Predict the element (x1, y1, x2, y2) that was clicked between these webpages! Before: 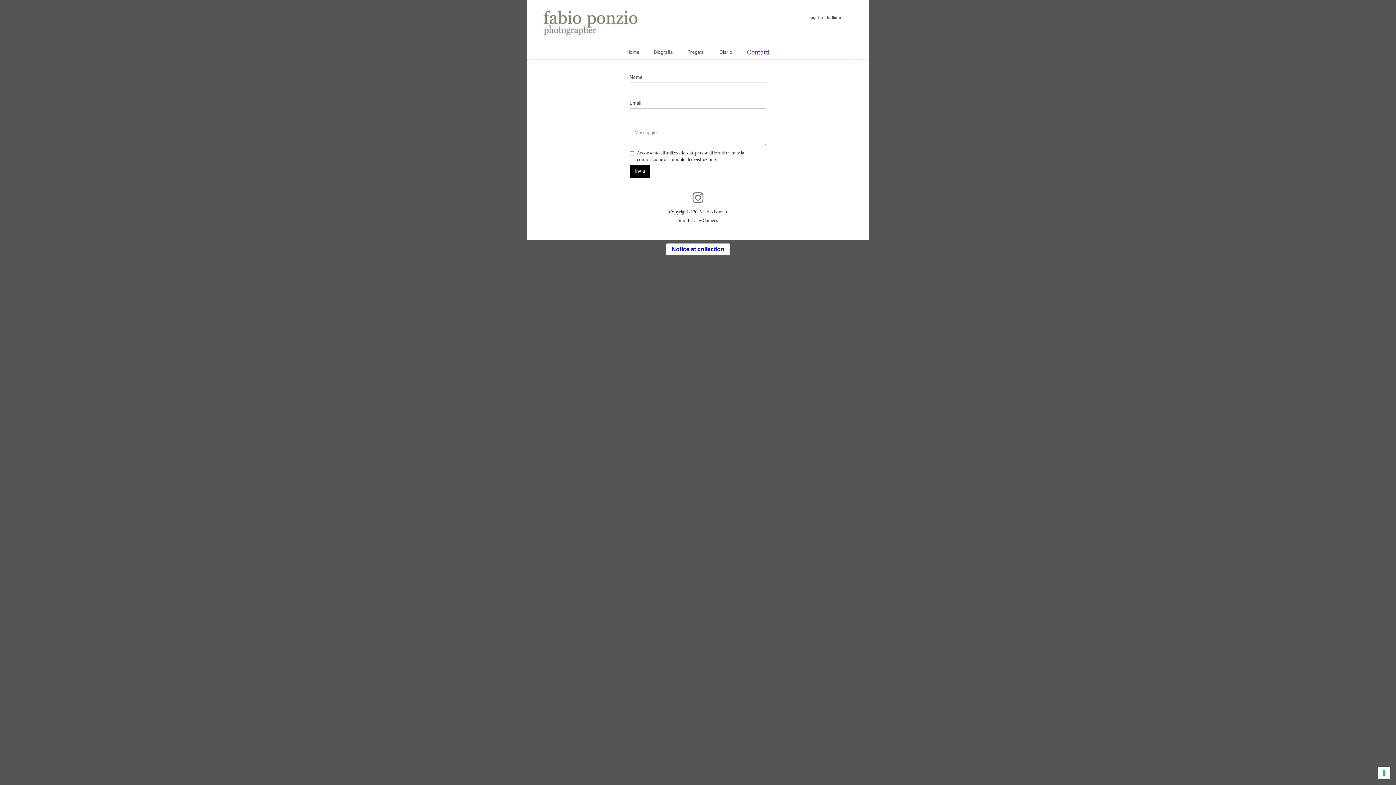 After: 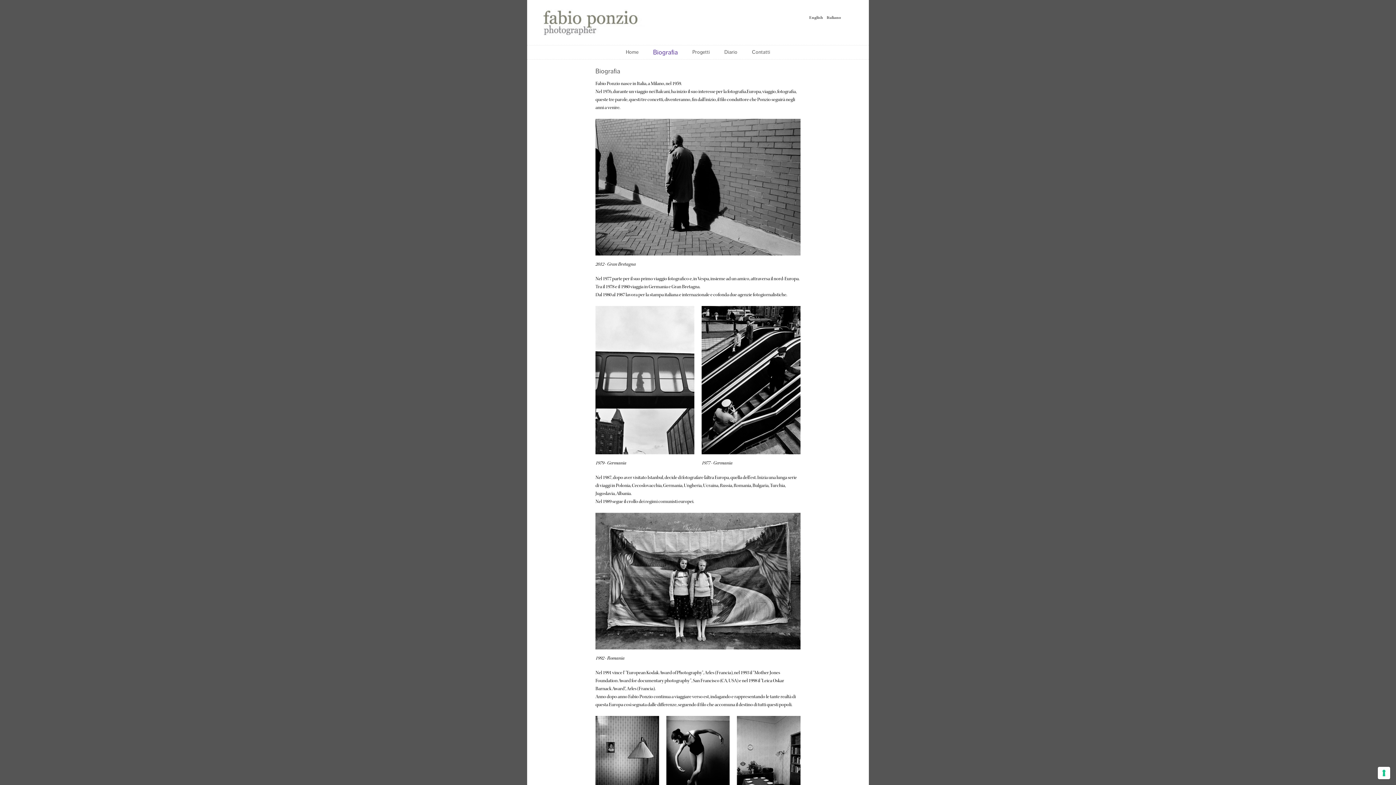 Action: bbox: (646, 45, 680, 59) label: Biografia